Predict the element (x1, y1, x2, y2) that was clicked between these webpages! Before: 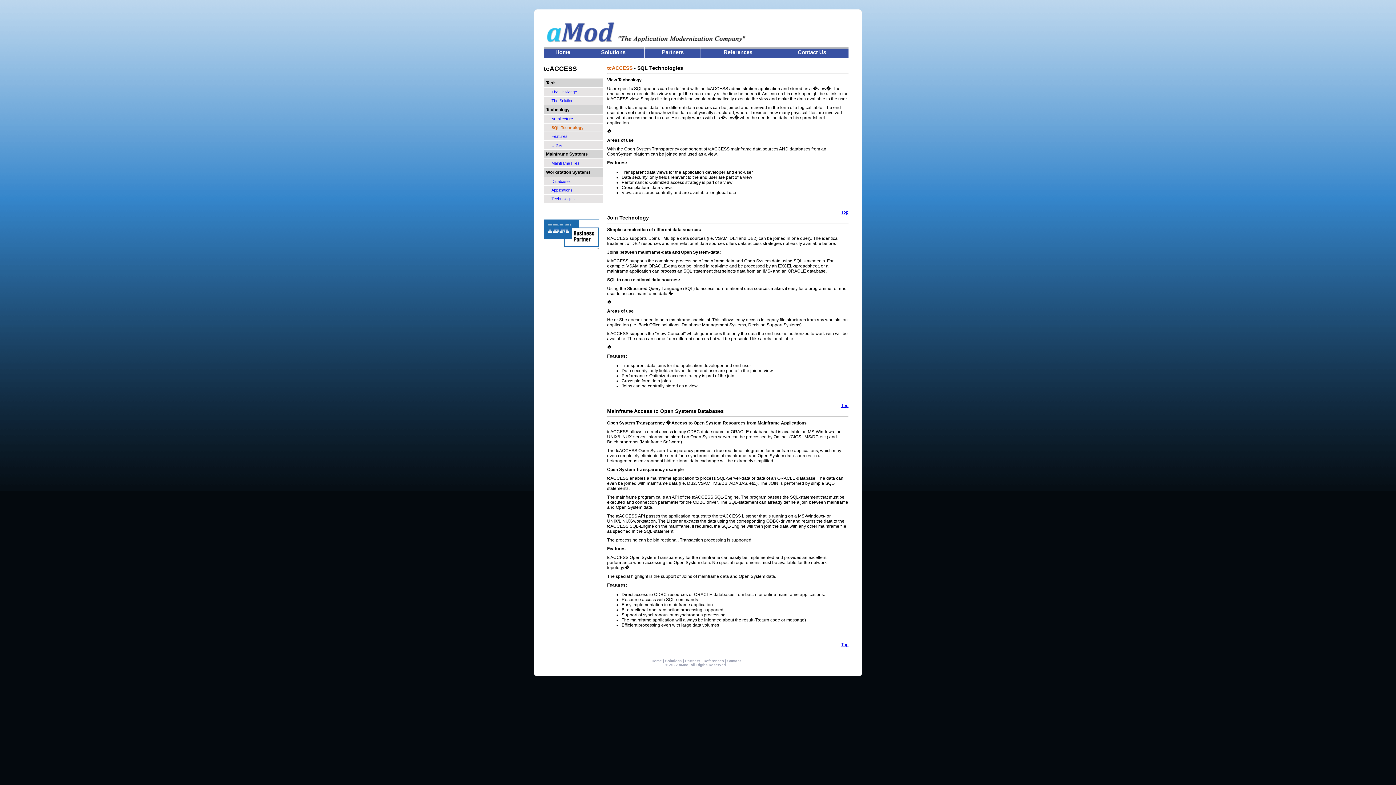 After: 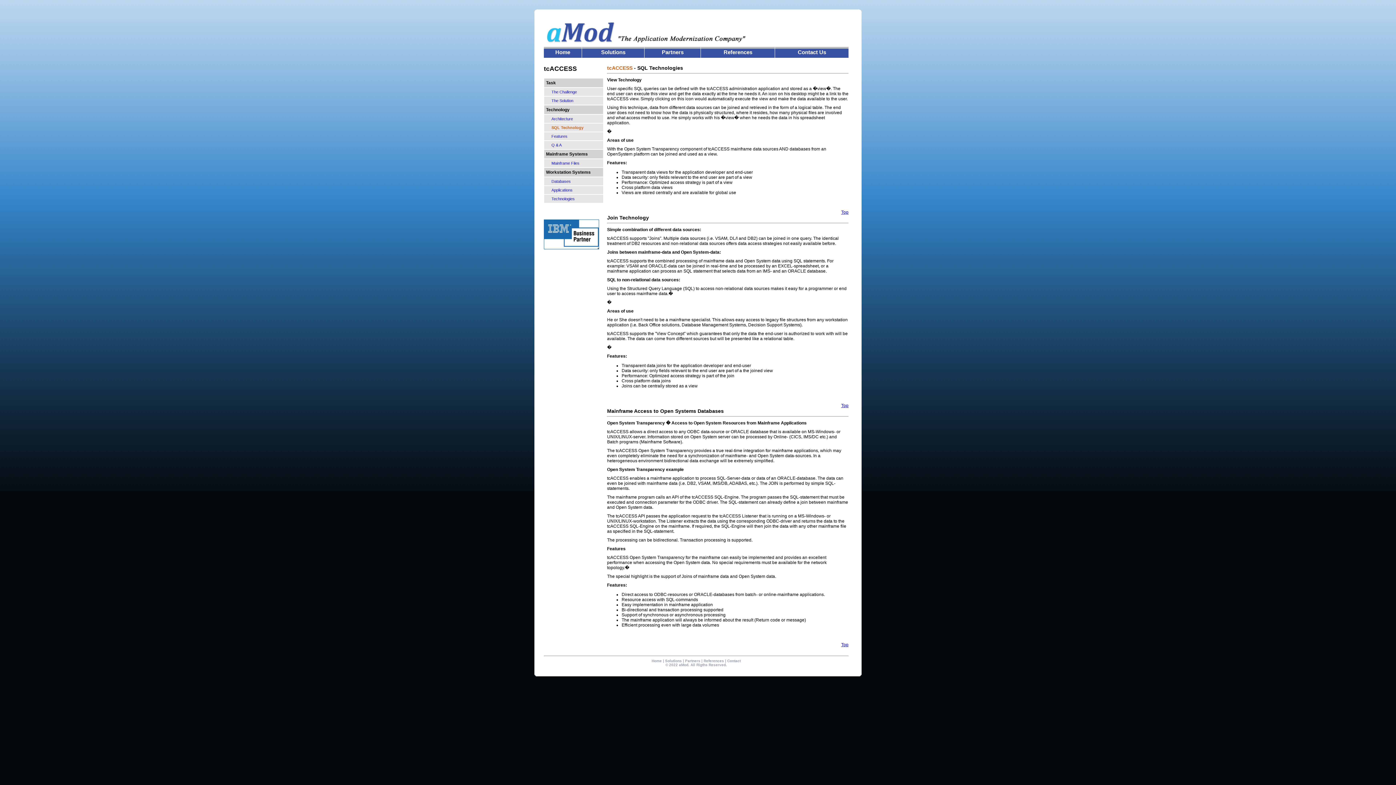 Action: bbox: (841, 403, 848, 408) label: Top